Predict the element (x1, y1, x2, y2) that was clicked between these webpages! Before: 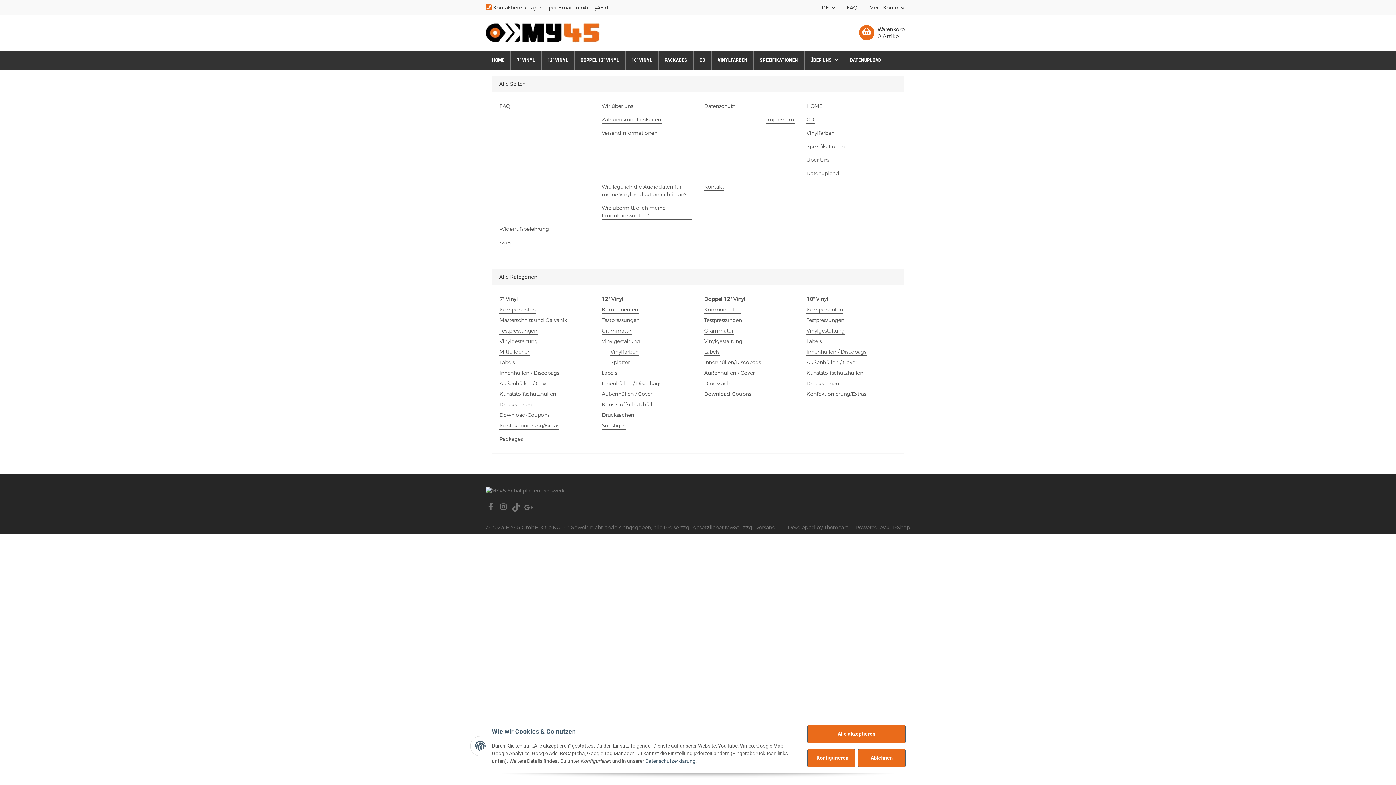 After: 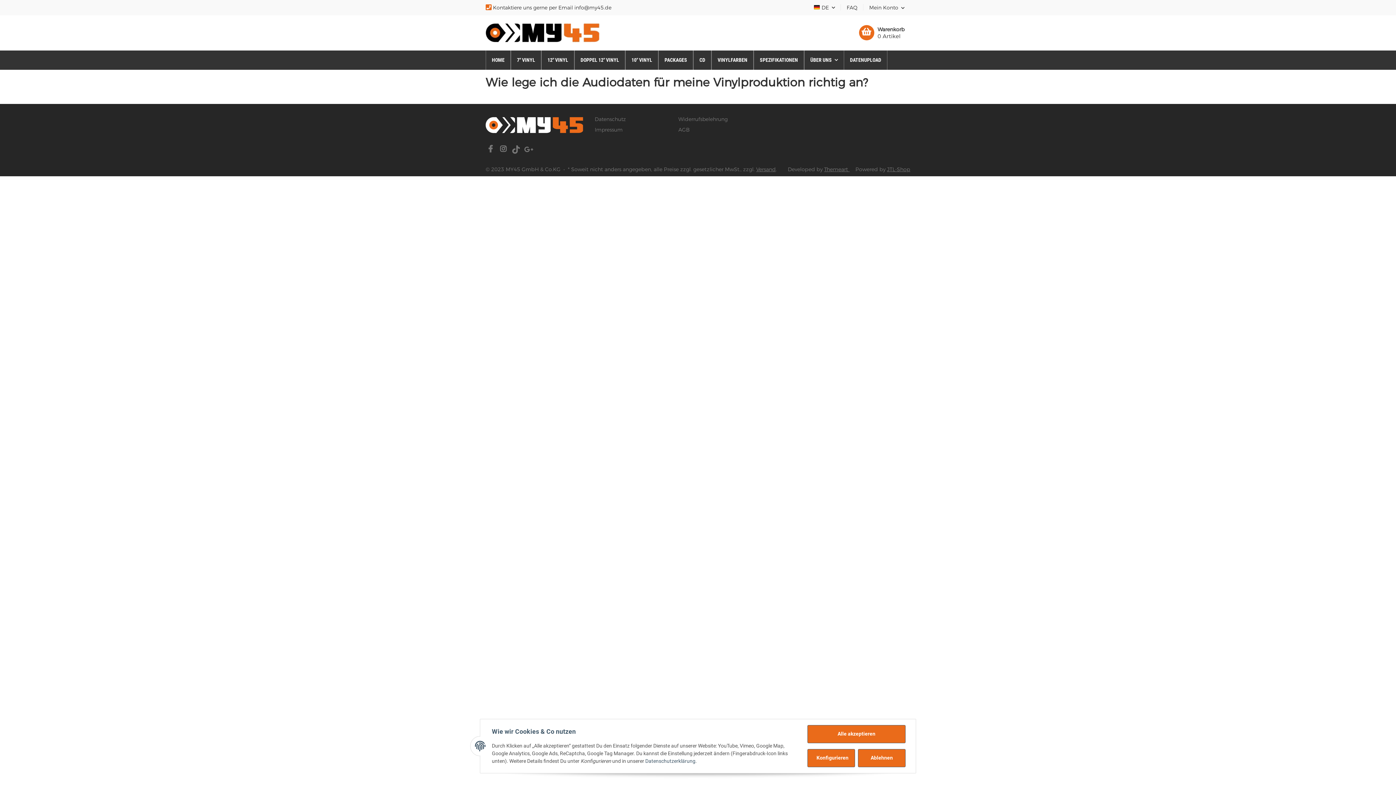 Action: bbox: (601, 183, 692, 198) label: Wie lege ich die Audiodaten für meine Vinylproduktion richtig an?